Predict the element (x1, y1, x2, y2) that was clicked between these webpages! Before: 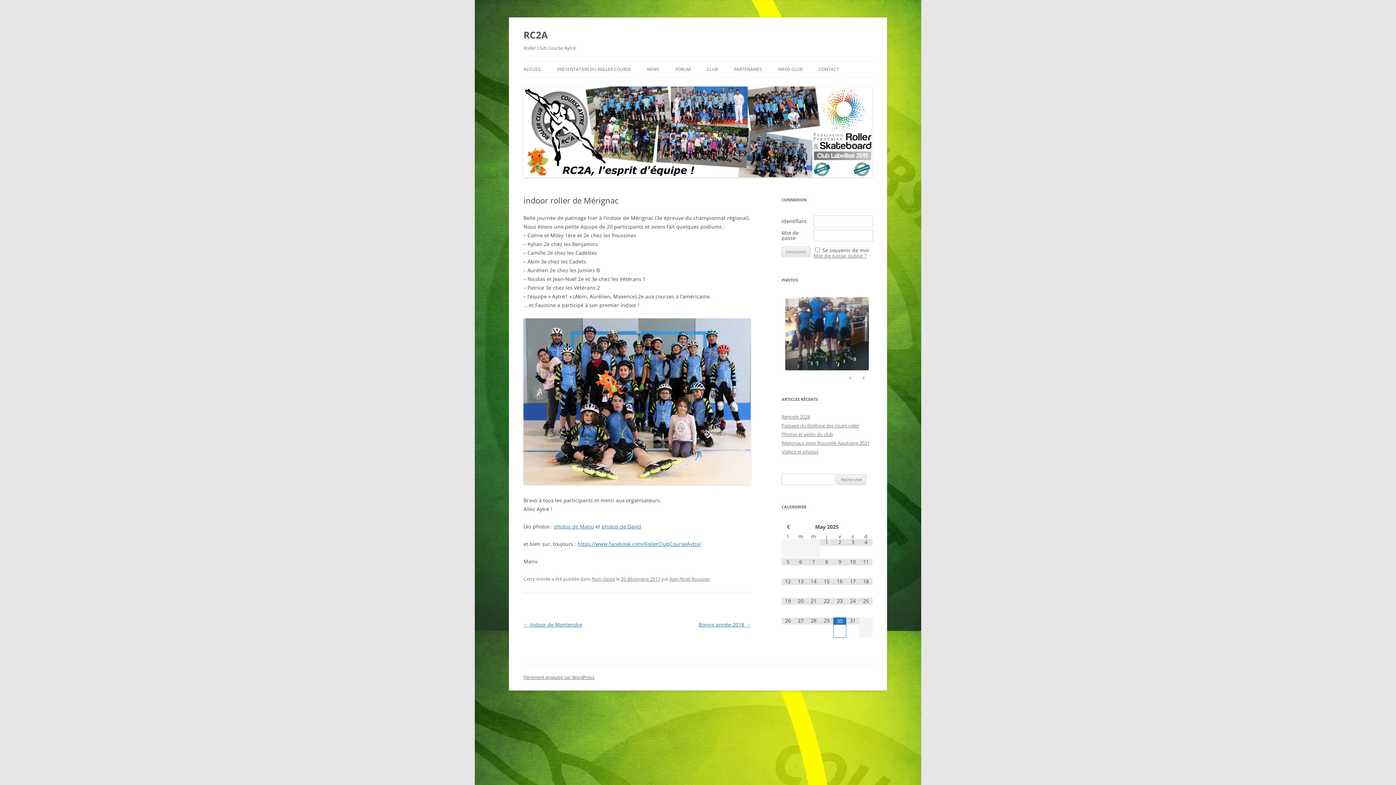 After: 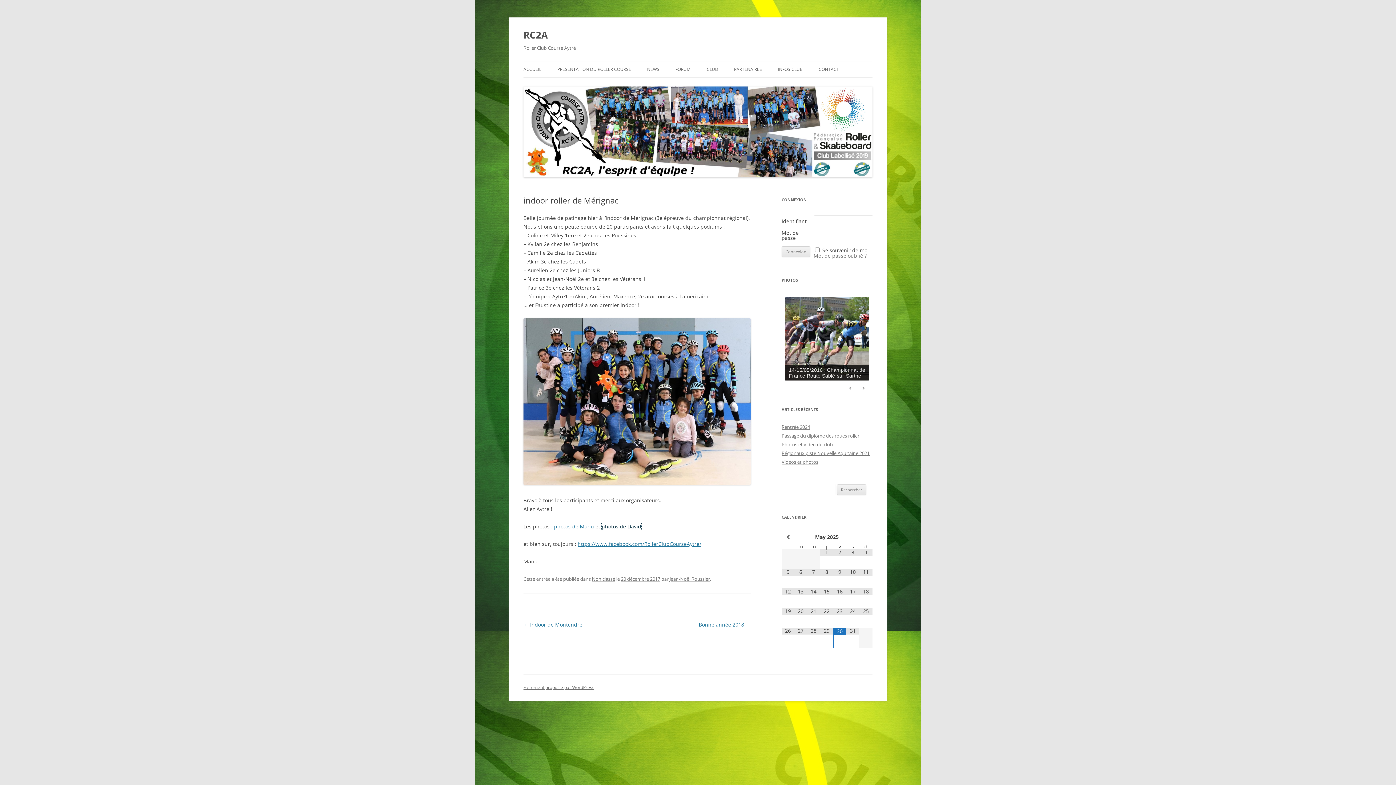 Action: bbox: (601, 523, 641, 530) label: photos de David